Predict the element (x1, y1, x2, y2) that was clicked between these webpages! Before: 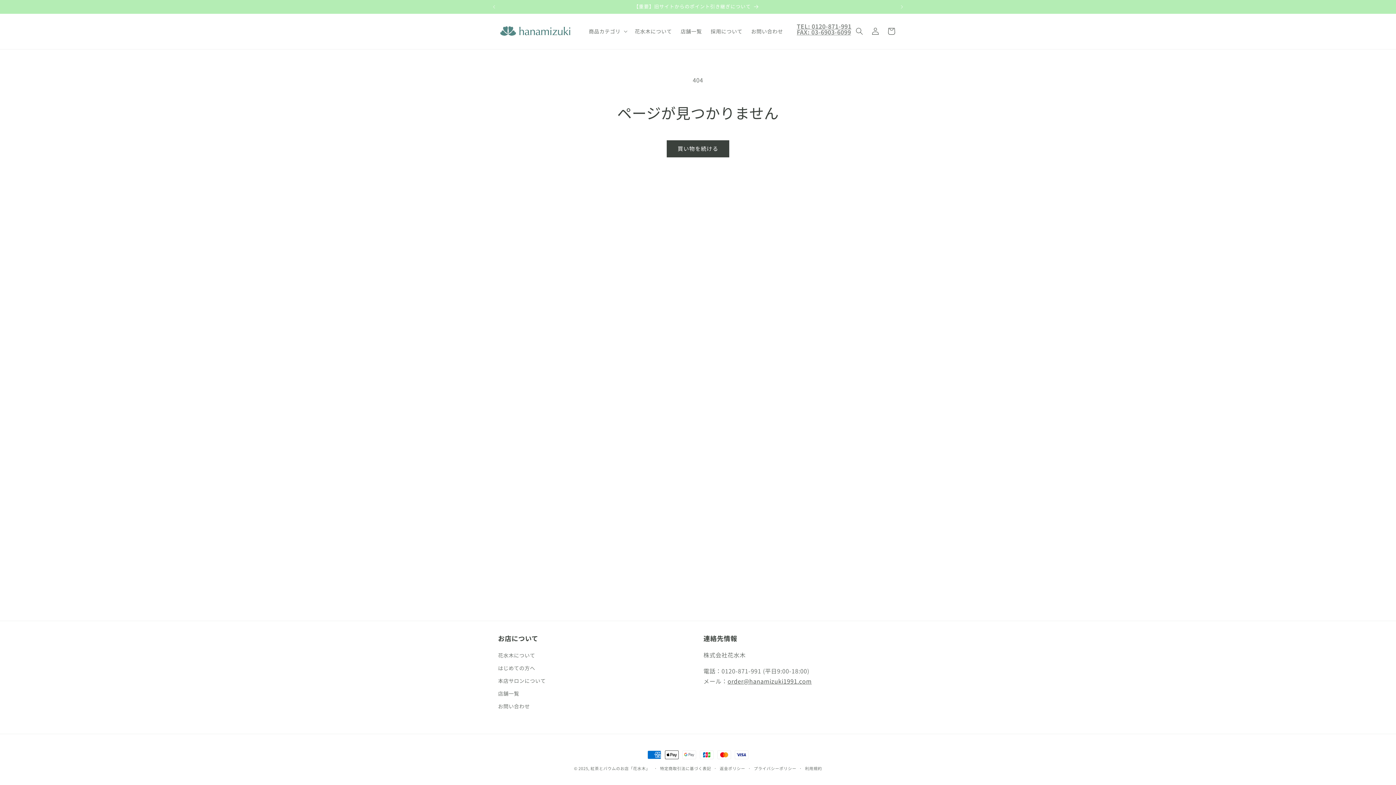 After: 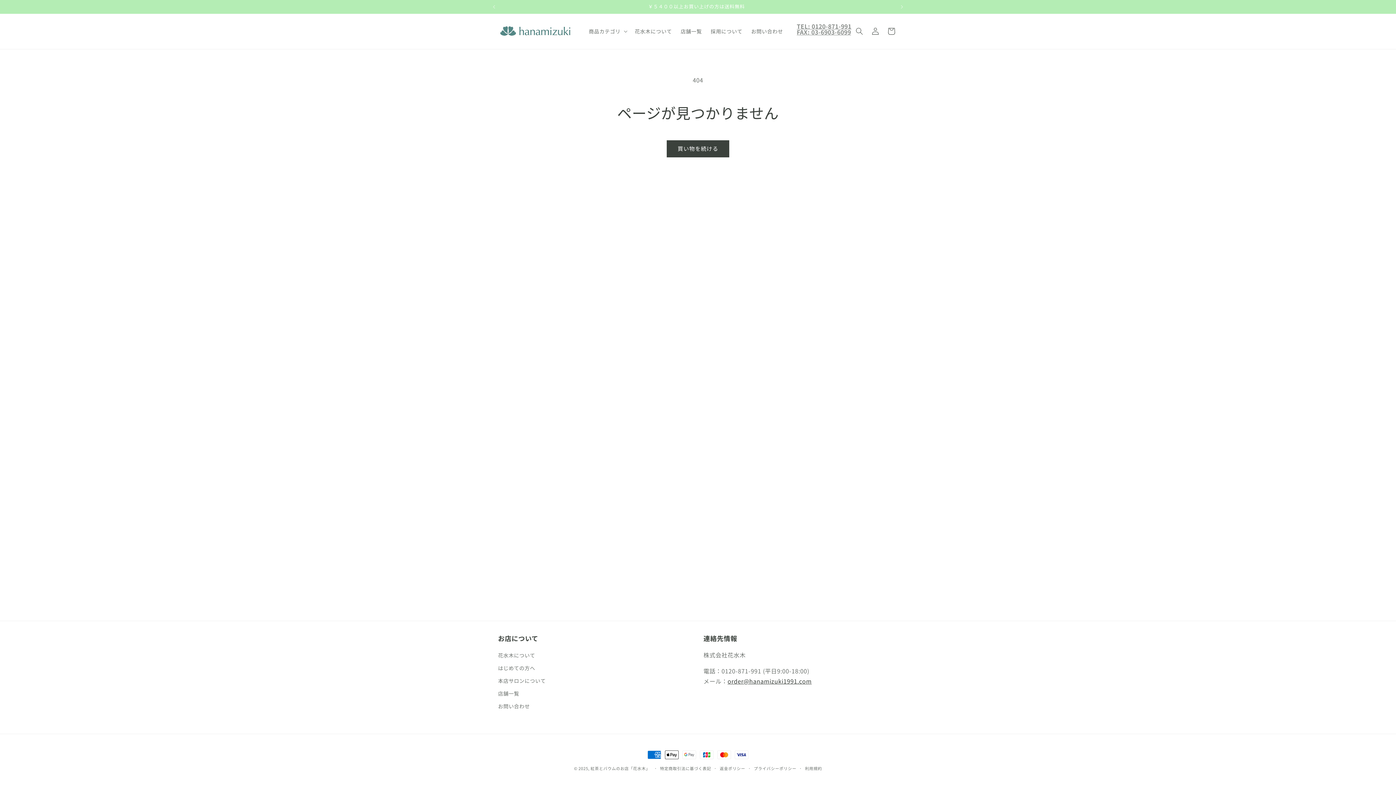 Action: bbox: (727, 677, 811, 685) label: order@hanamizuki1991.com